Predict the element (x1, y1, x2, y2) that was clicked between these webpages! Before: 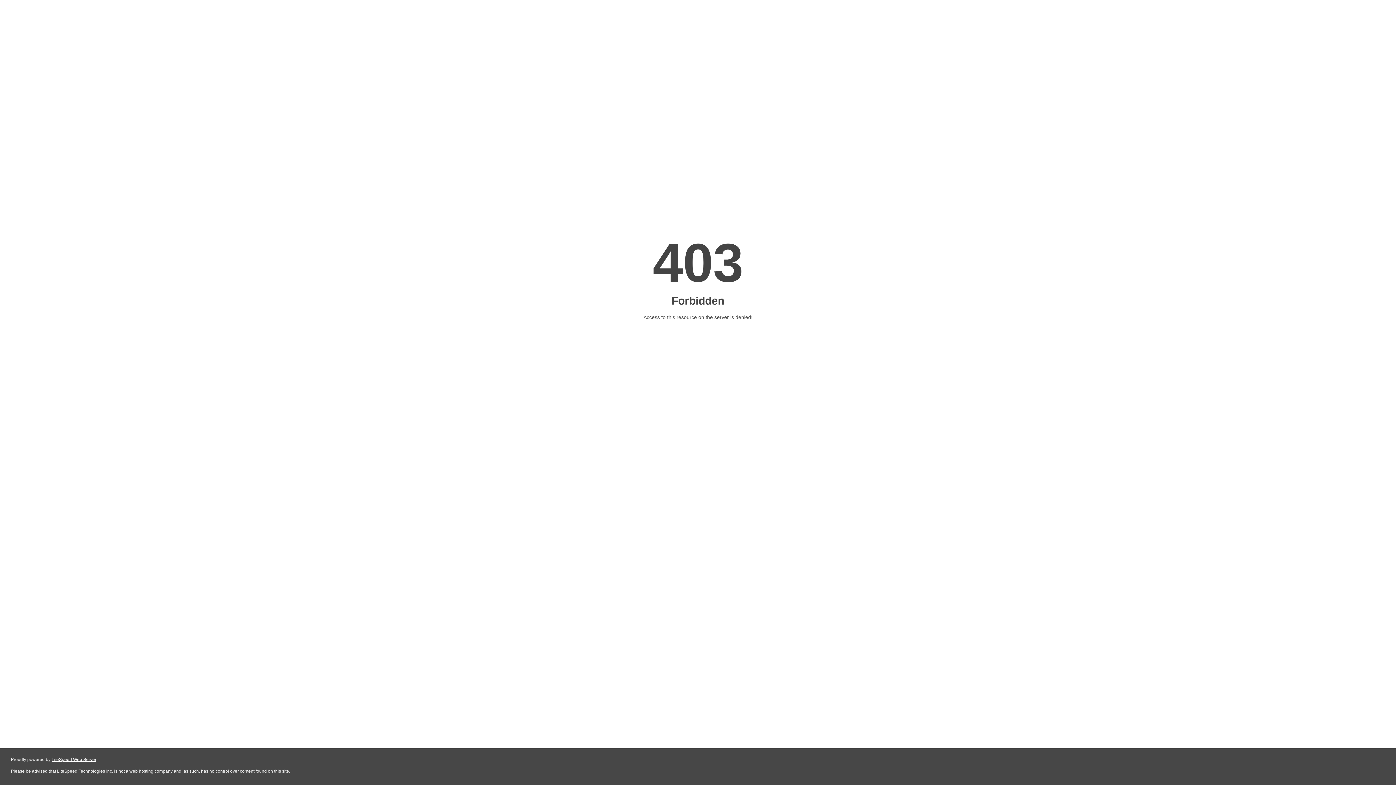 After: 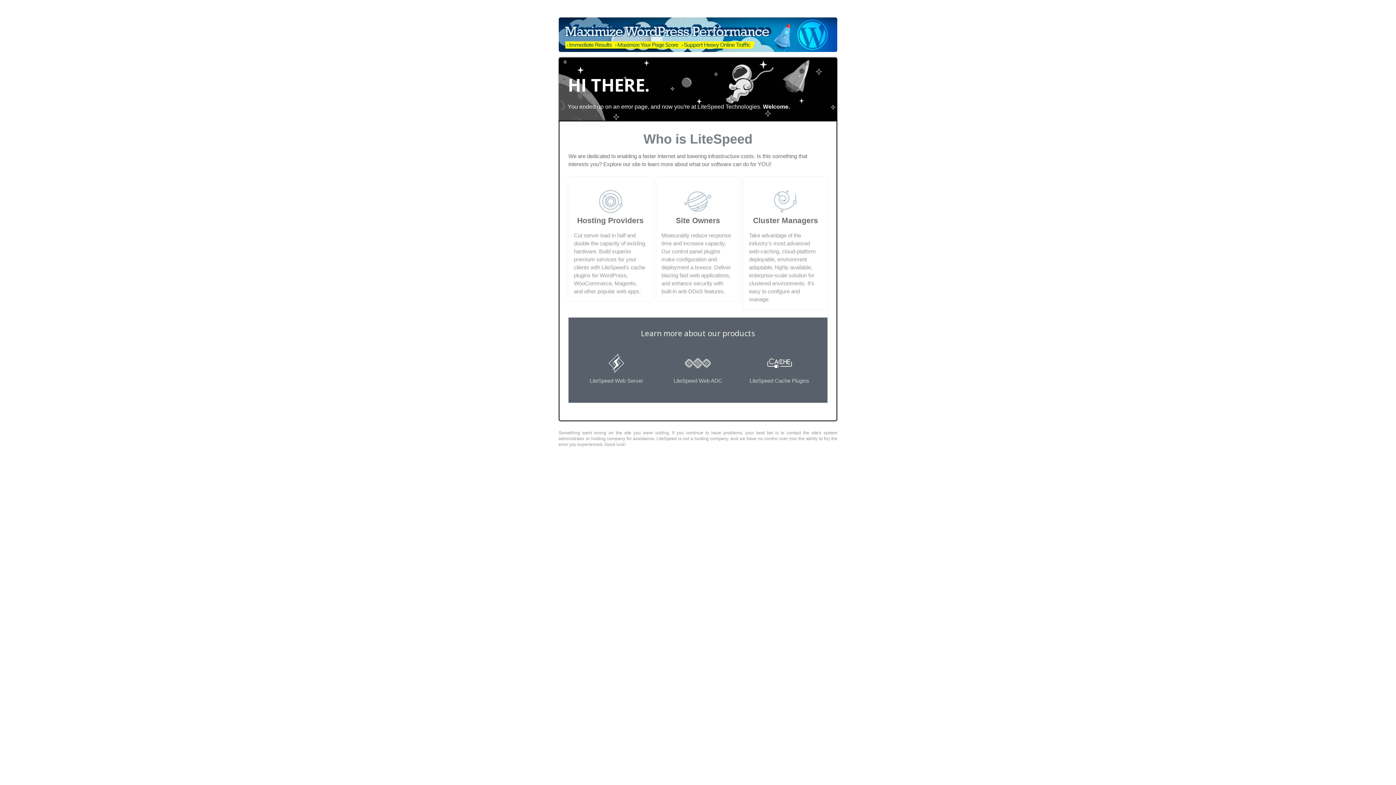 Action: label: LiteSpeed Web Server bbox: (51, 757, 96, 762)